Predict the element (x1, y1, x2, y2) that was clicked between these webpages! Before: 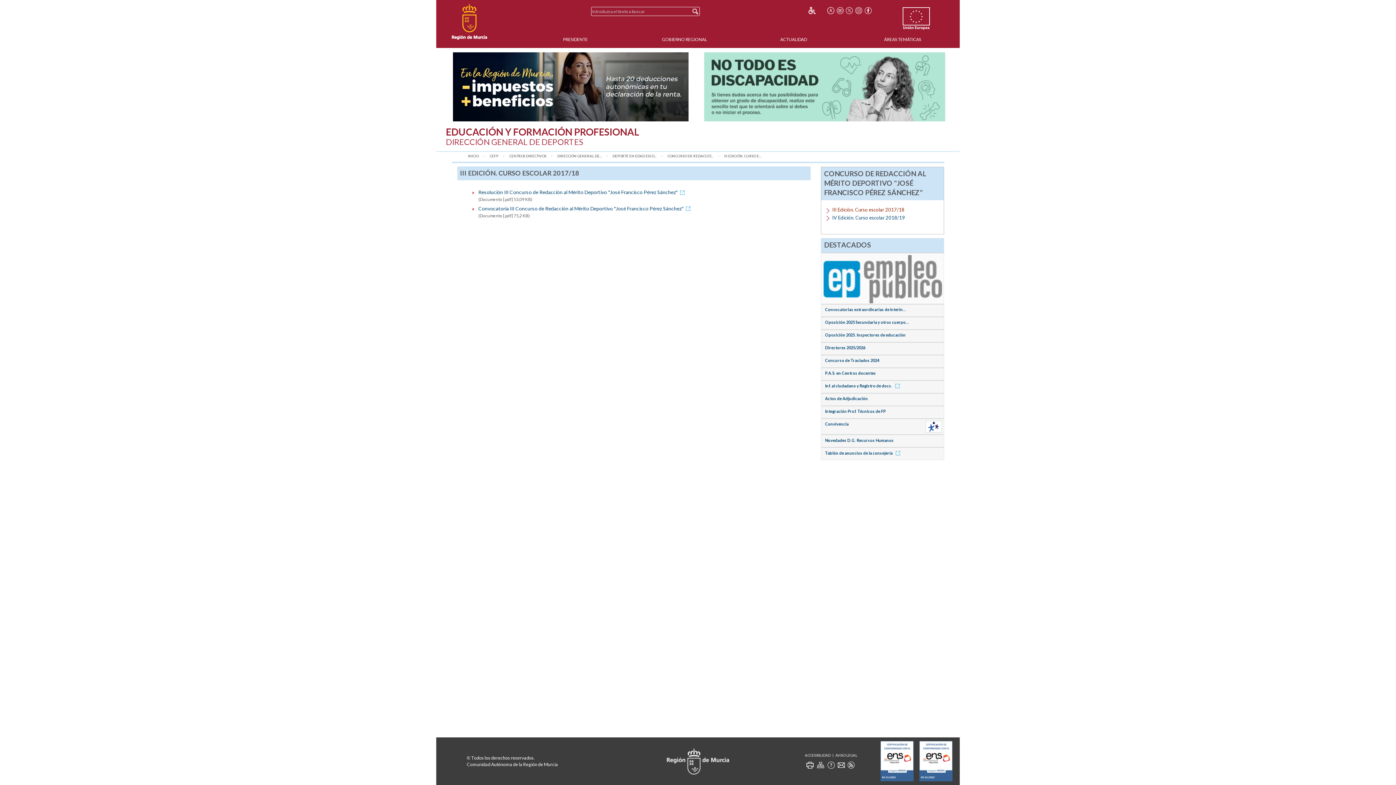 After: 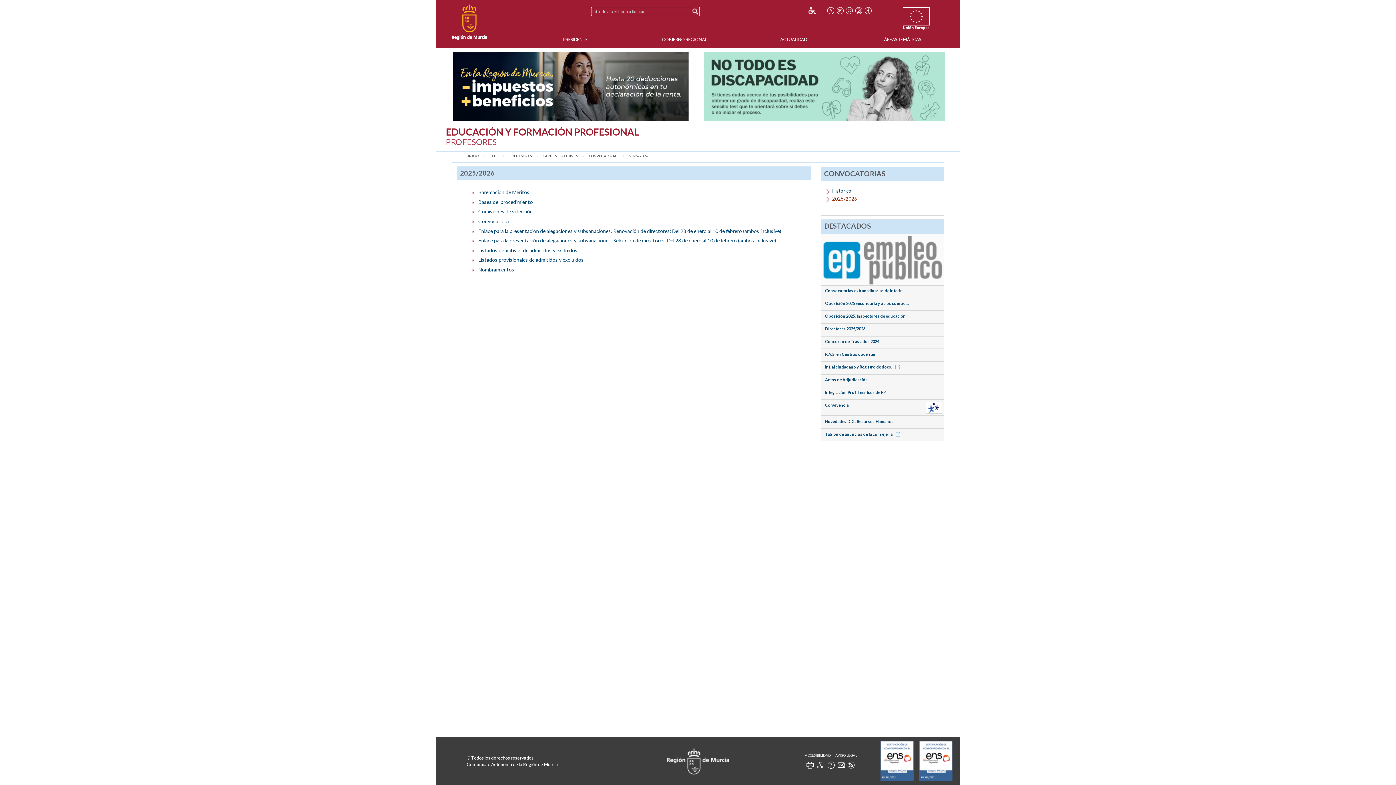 Action: bbox: (825, 345, 865, 350) label: Directores 2025/2026